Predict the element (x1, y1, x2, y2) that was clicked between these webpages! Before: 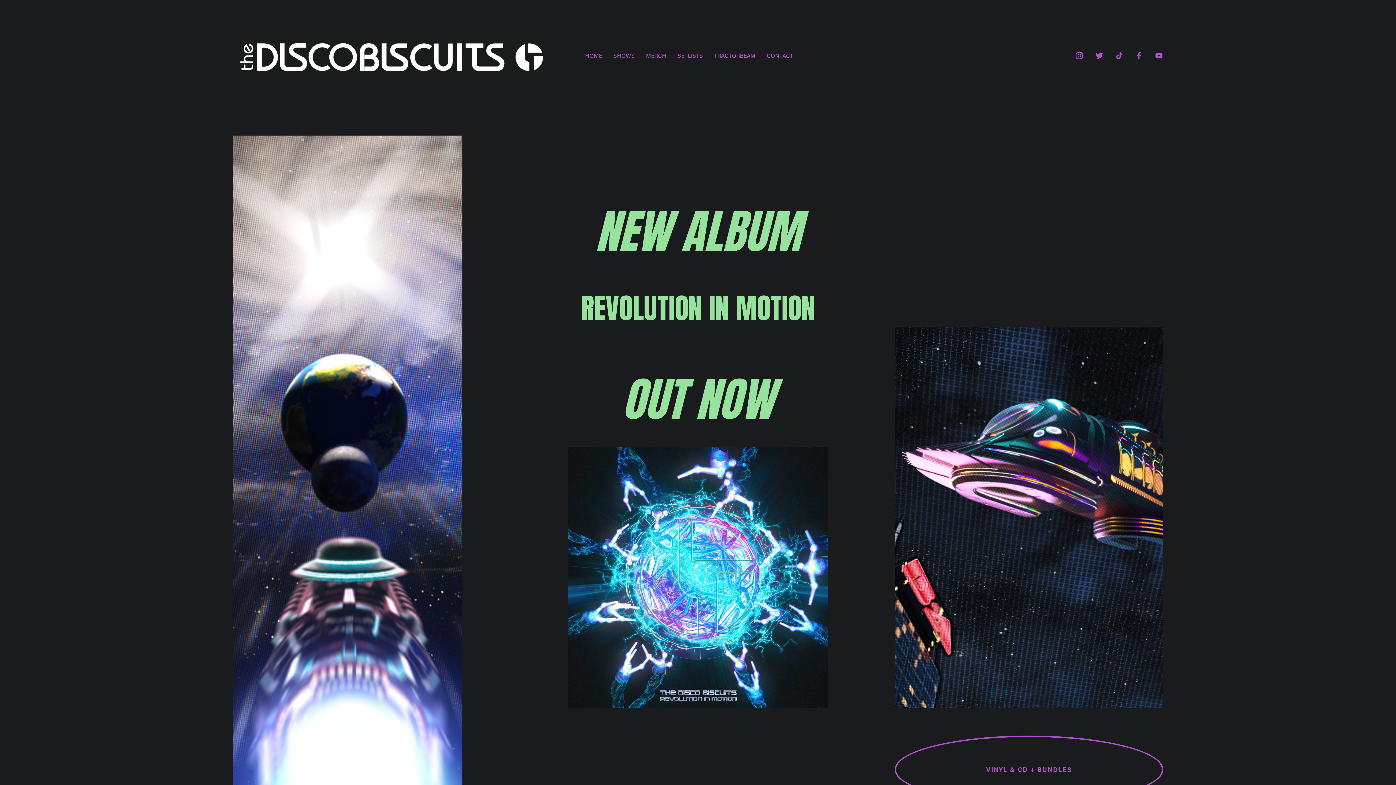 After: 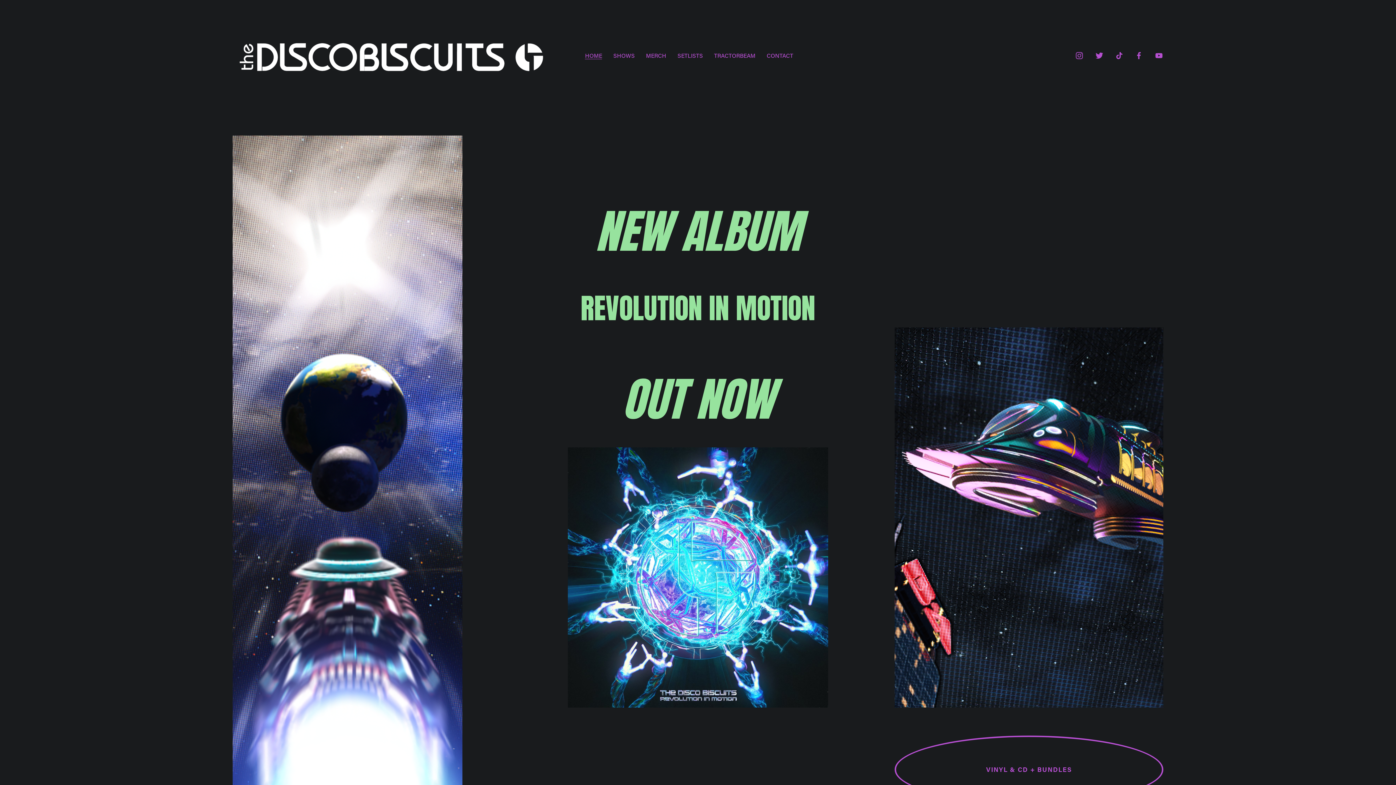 Action: label: HOME bbox: (585, 51, 602, 60)